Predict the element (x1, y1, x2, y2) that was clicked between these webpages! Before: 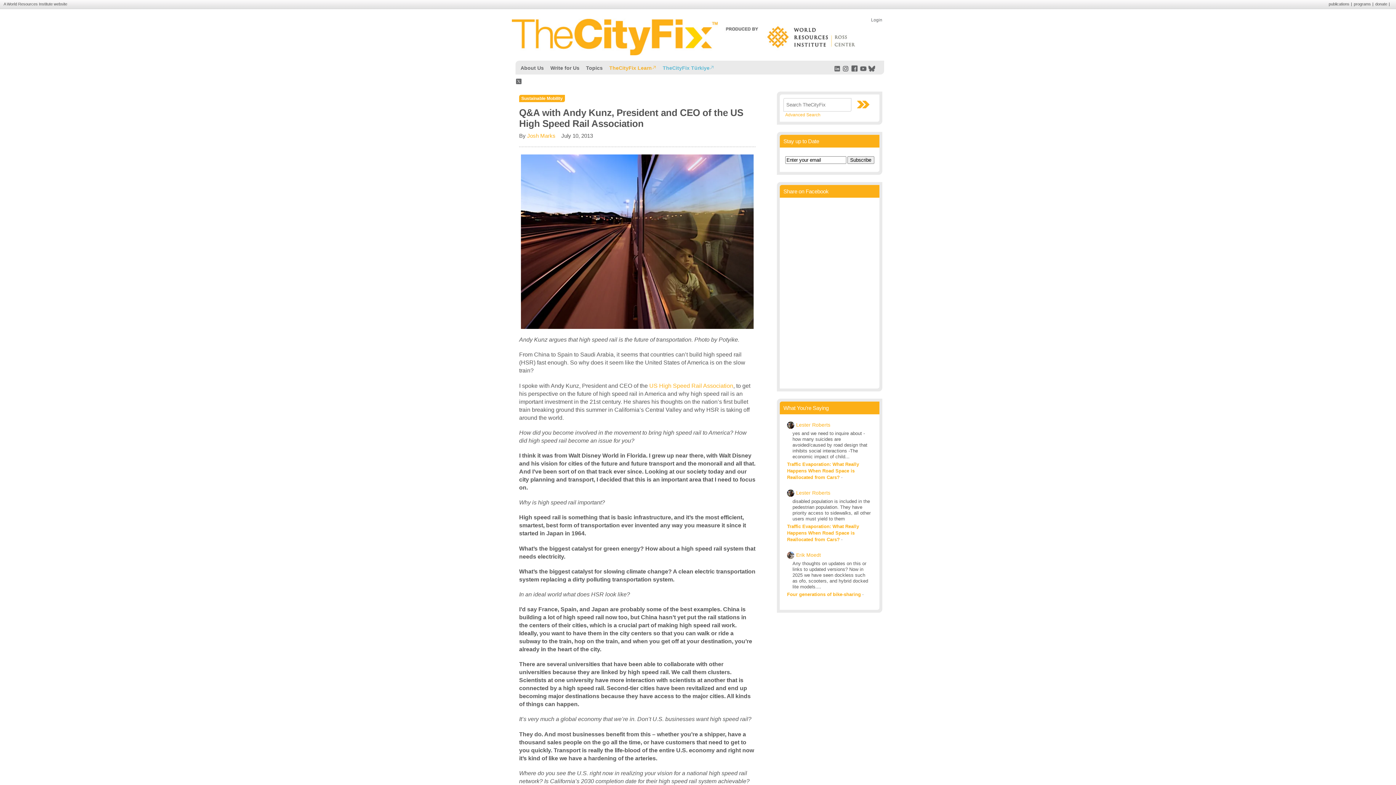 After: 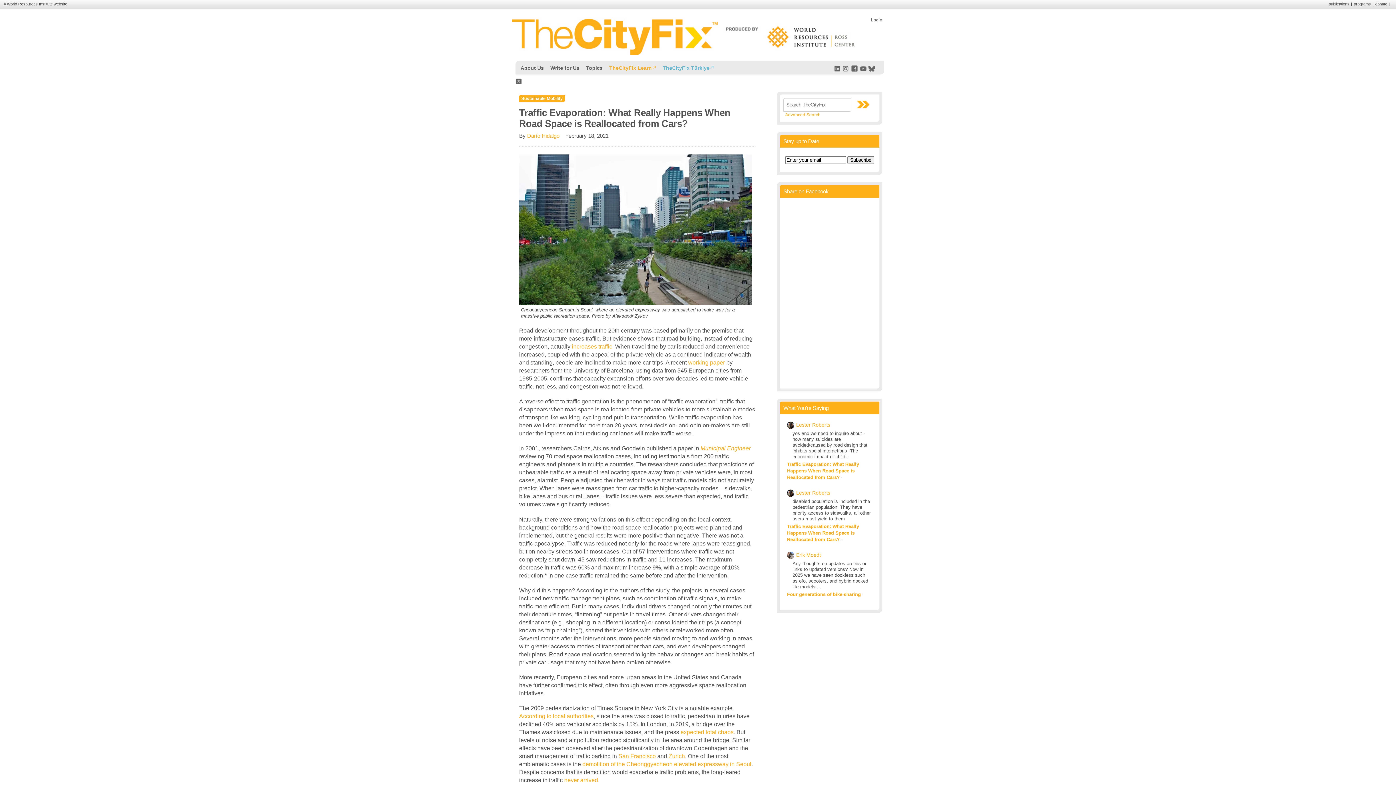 Action: bbox: (787, 461, 859, 480) label: Traffic Evaporation: What Really Happens When Road Space is Reallocated from Cars?